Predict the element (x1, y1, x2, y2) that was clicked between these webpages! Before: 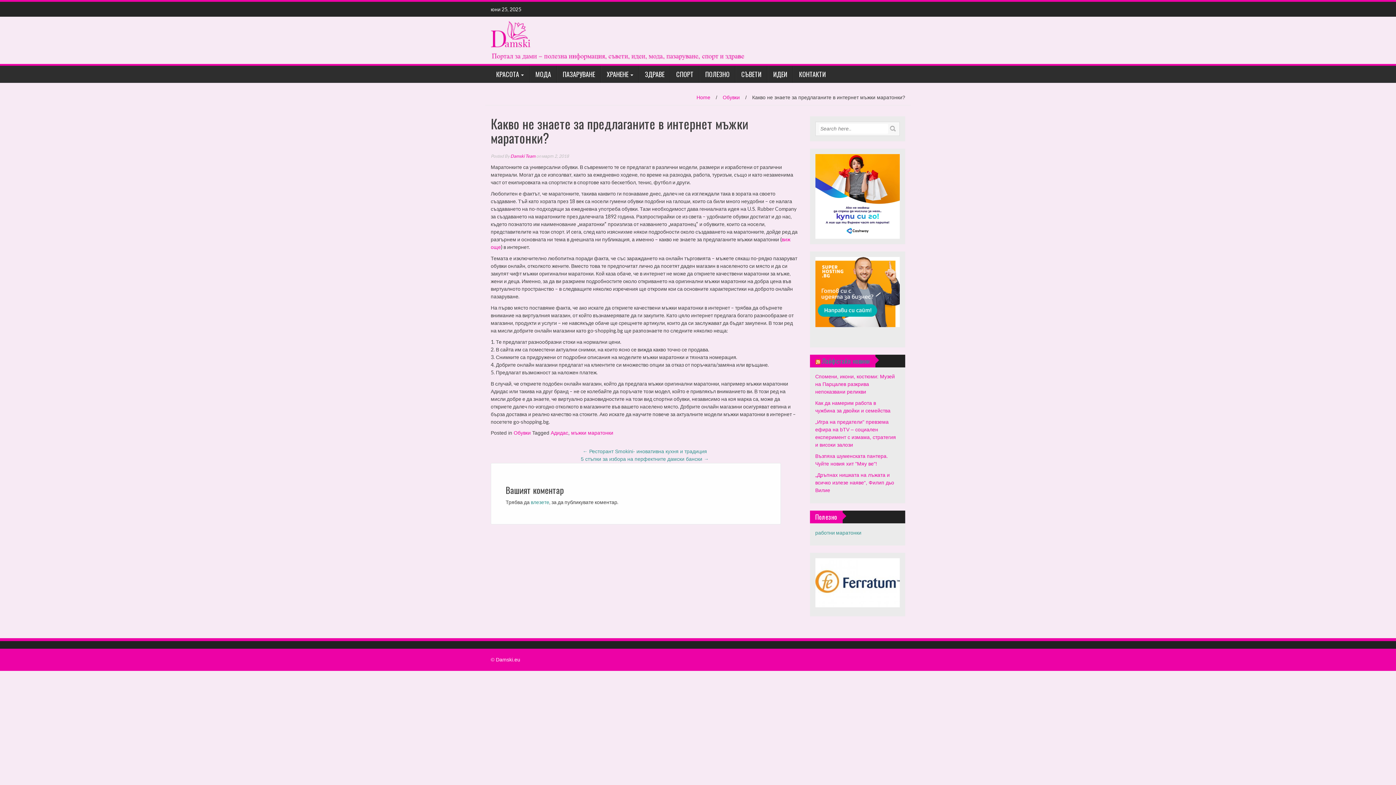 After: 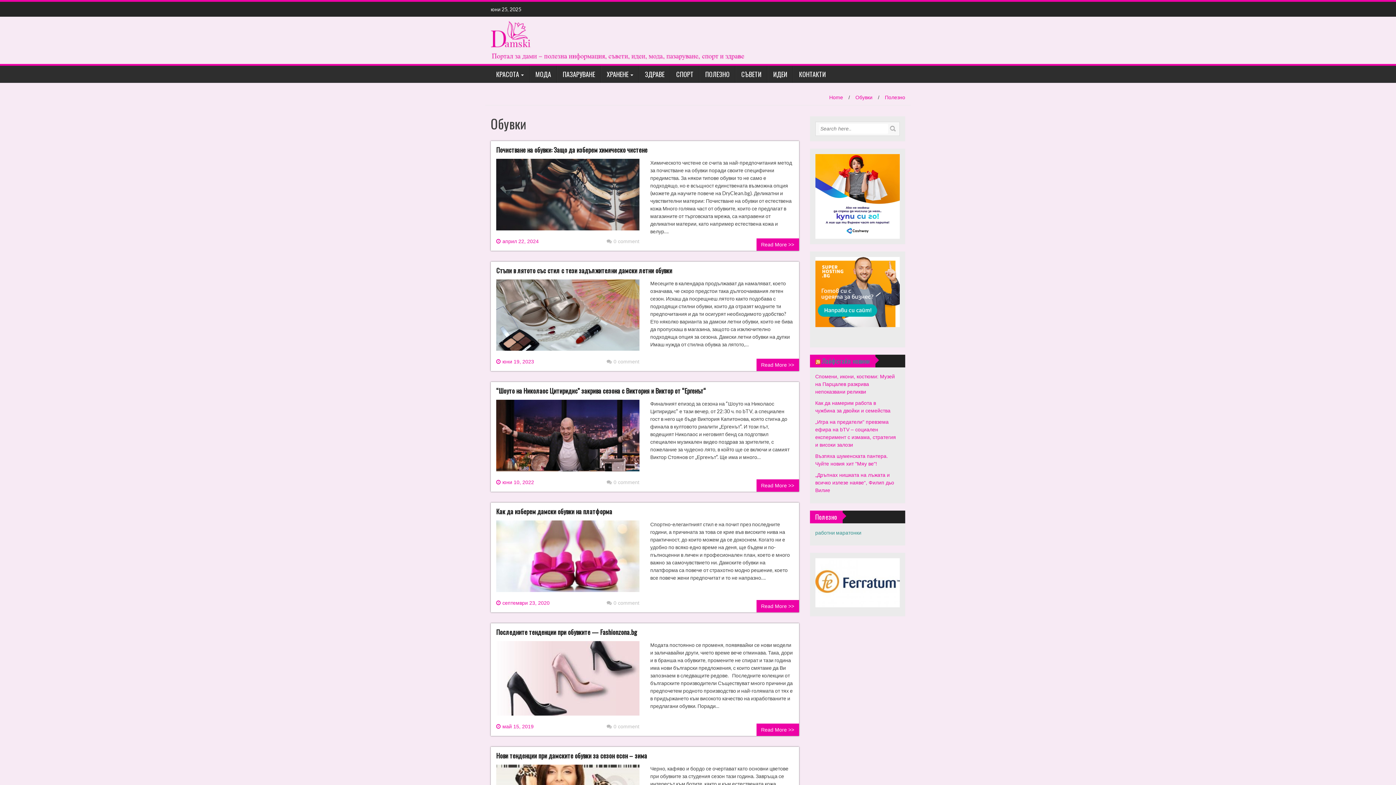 Action: bbox: (513, 430, 530, 436) label: Обувки